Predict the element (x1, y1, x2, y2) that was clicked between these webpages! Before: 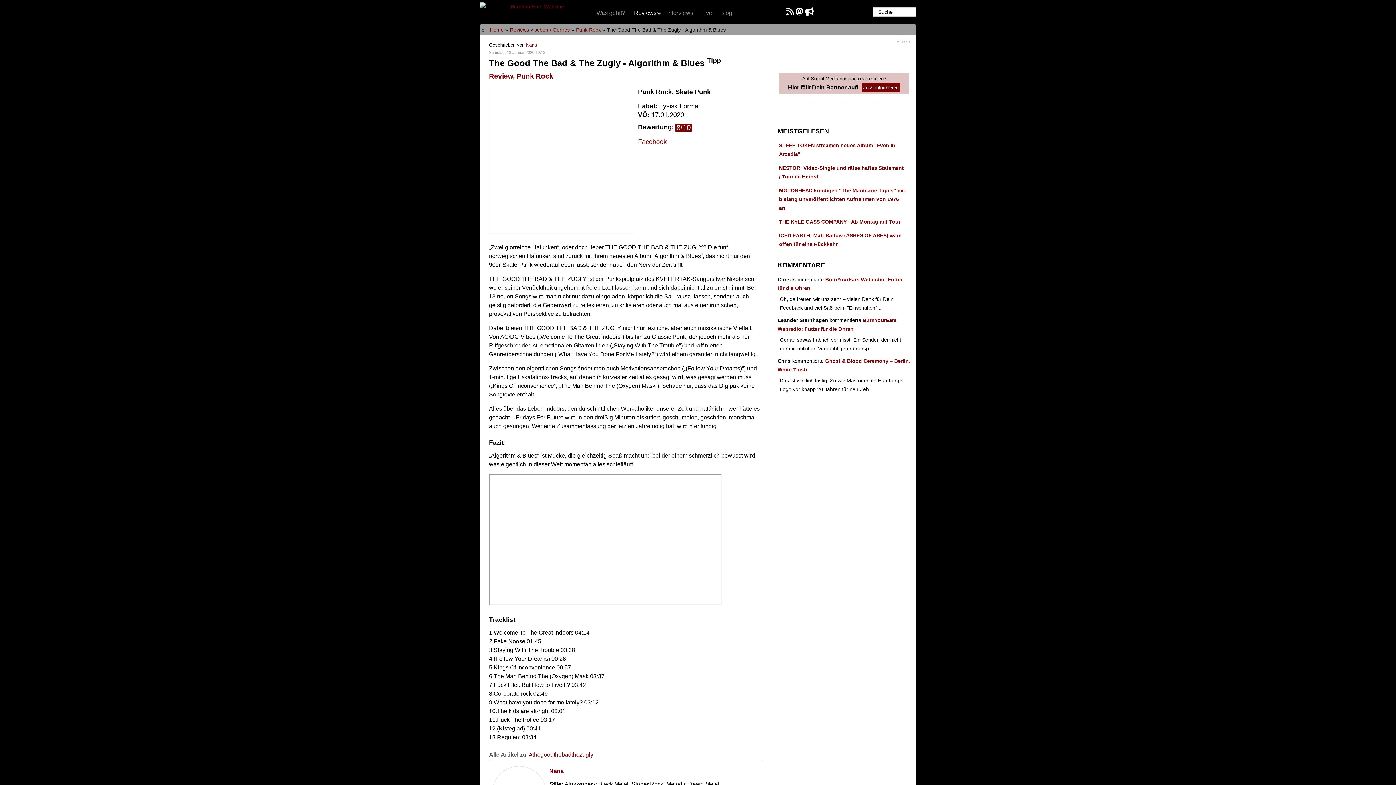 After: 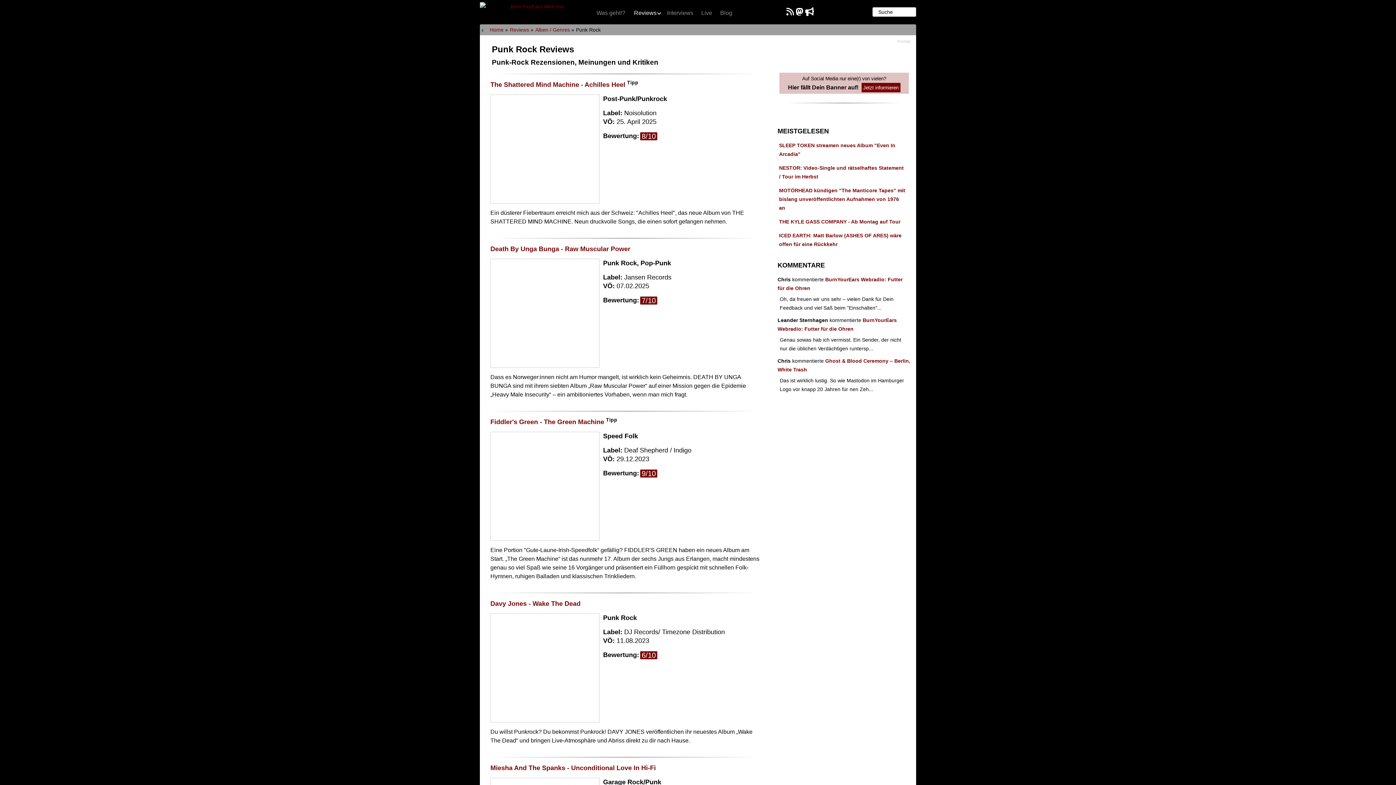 Action: label: Review, Punk Rock bbox: (489, 72, 763, 79)